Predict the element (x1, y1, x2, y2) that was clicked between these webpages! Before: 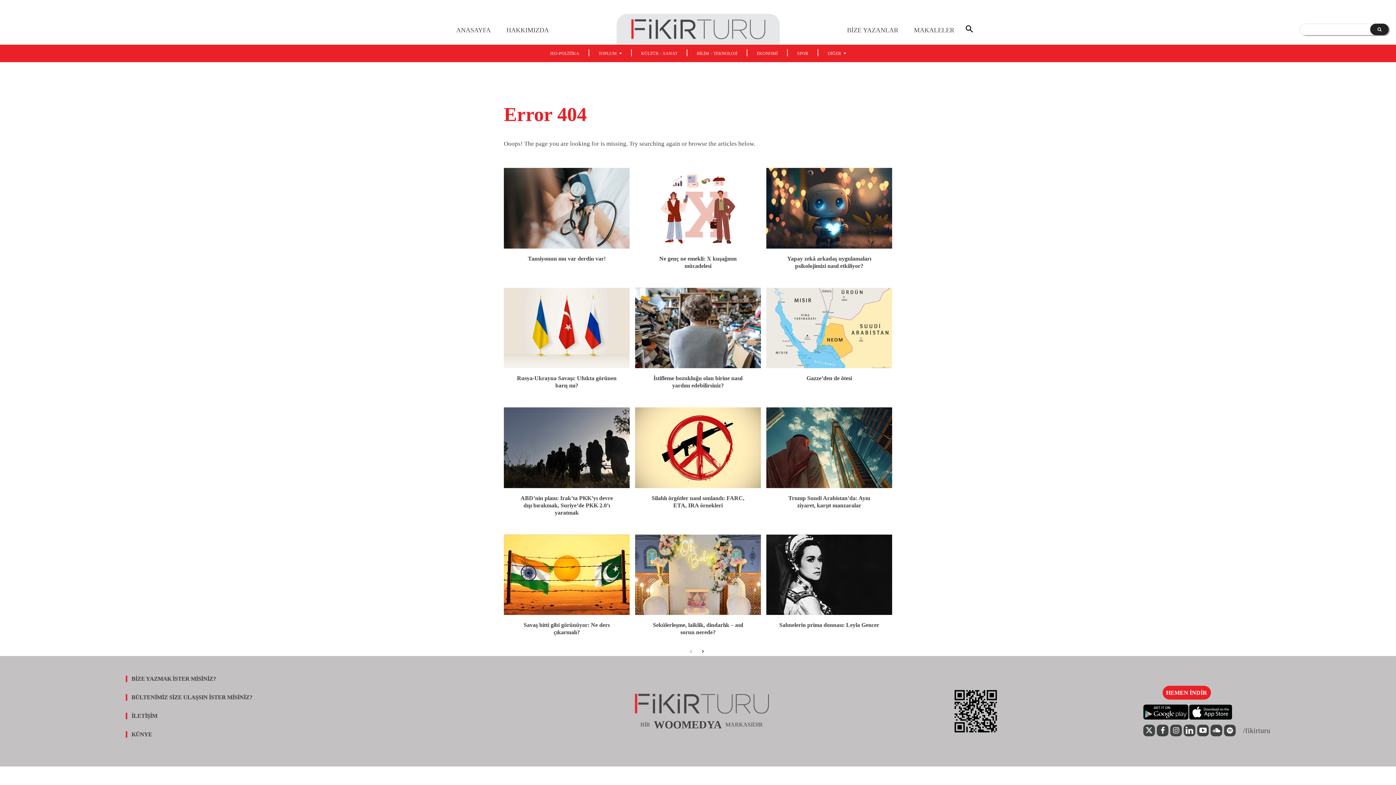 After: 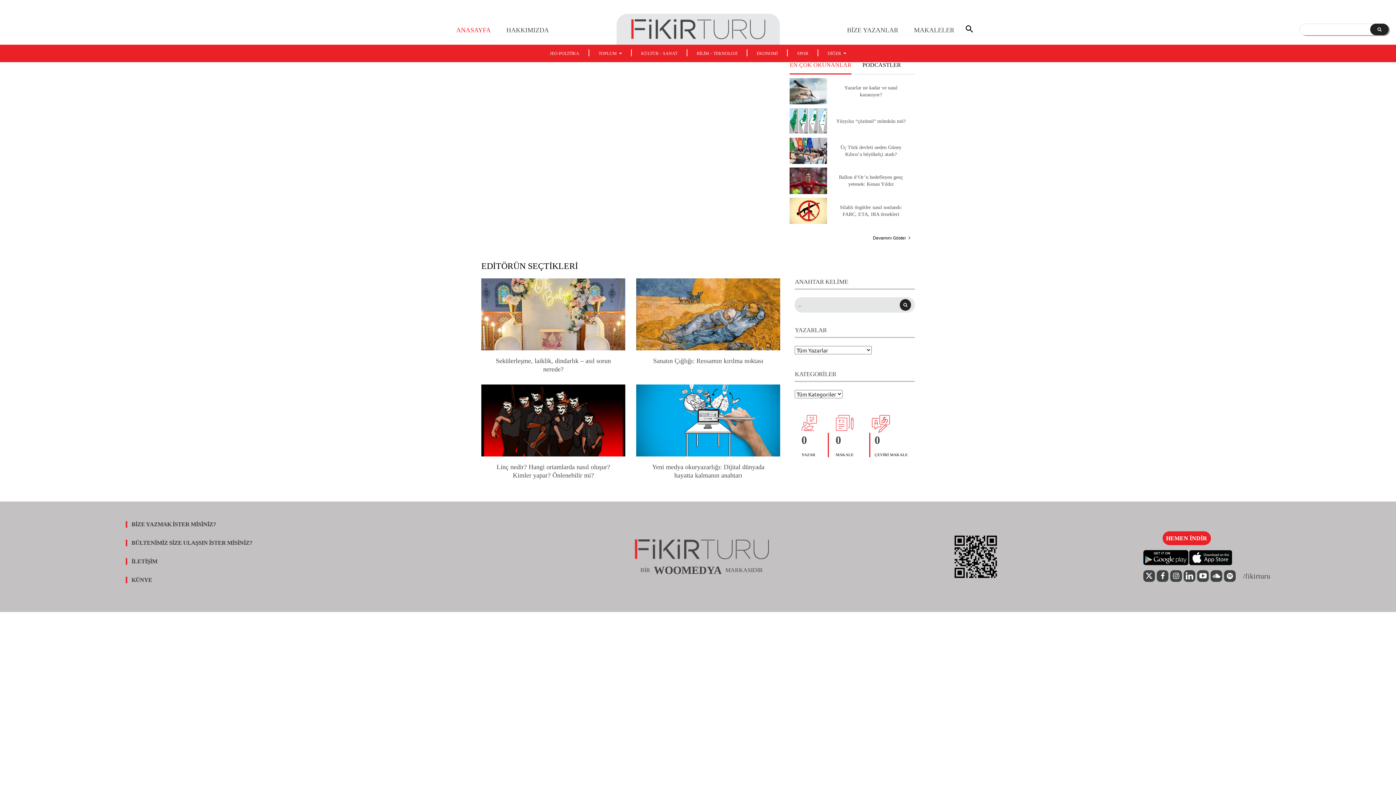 Action: bbox: (631, 19, 765, 39)